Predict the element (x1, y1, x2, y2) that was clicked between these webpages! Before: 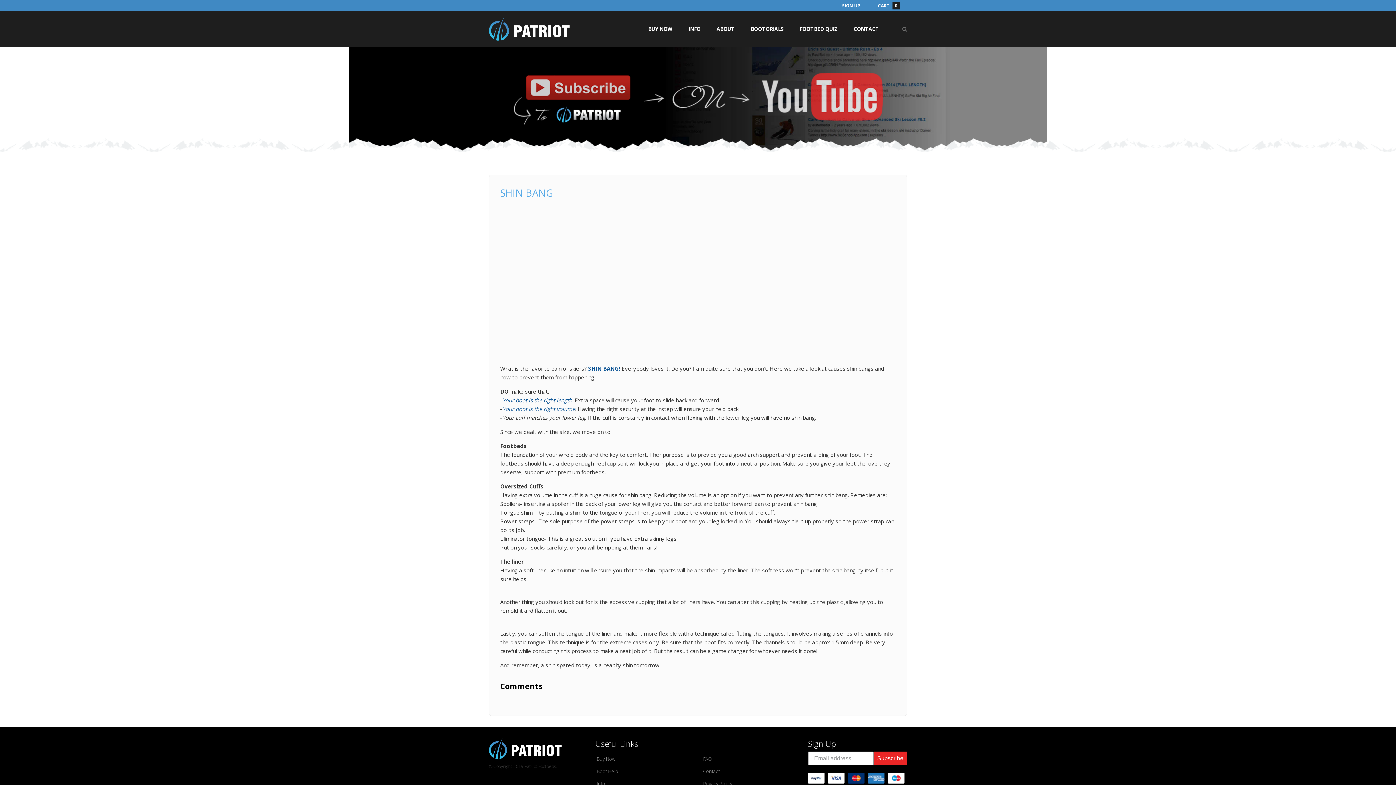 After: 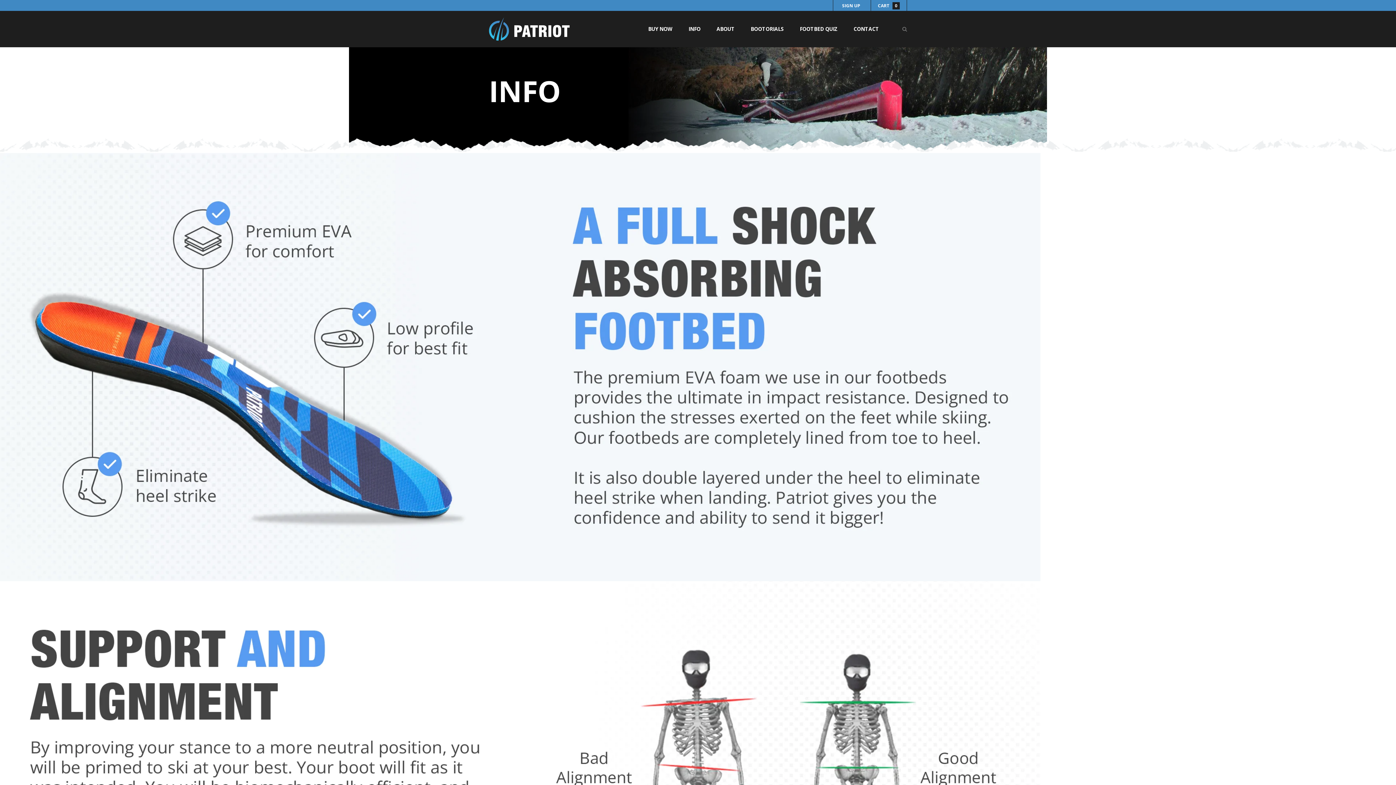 Action: bbox: (688, 10, 700, 47) label: INFO